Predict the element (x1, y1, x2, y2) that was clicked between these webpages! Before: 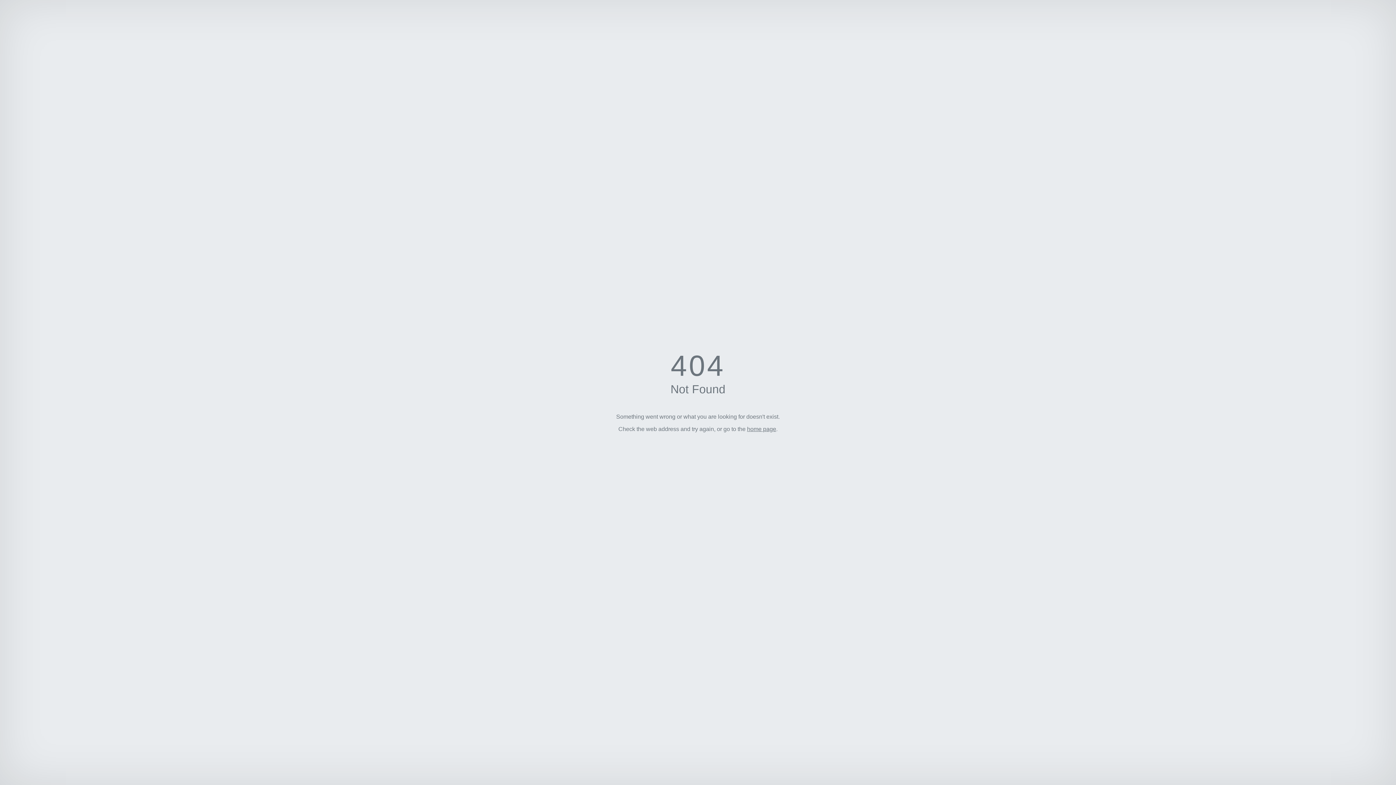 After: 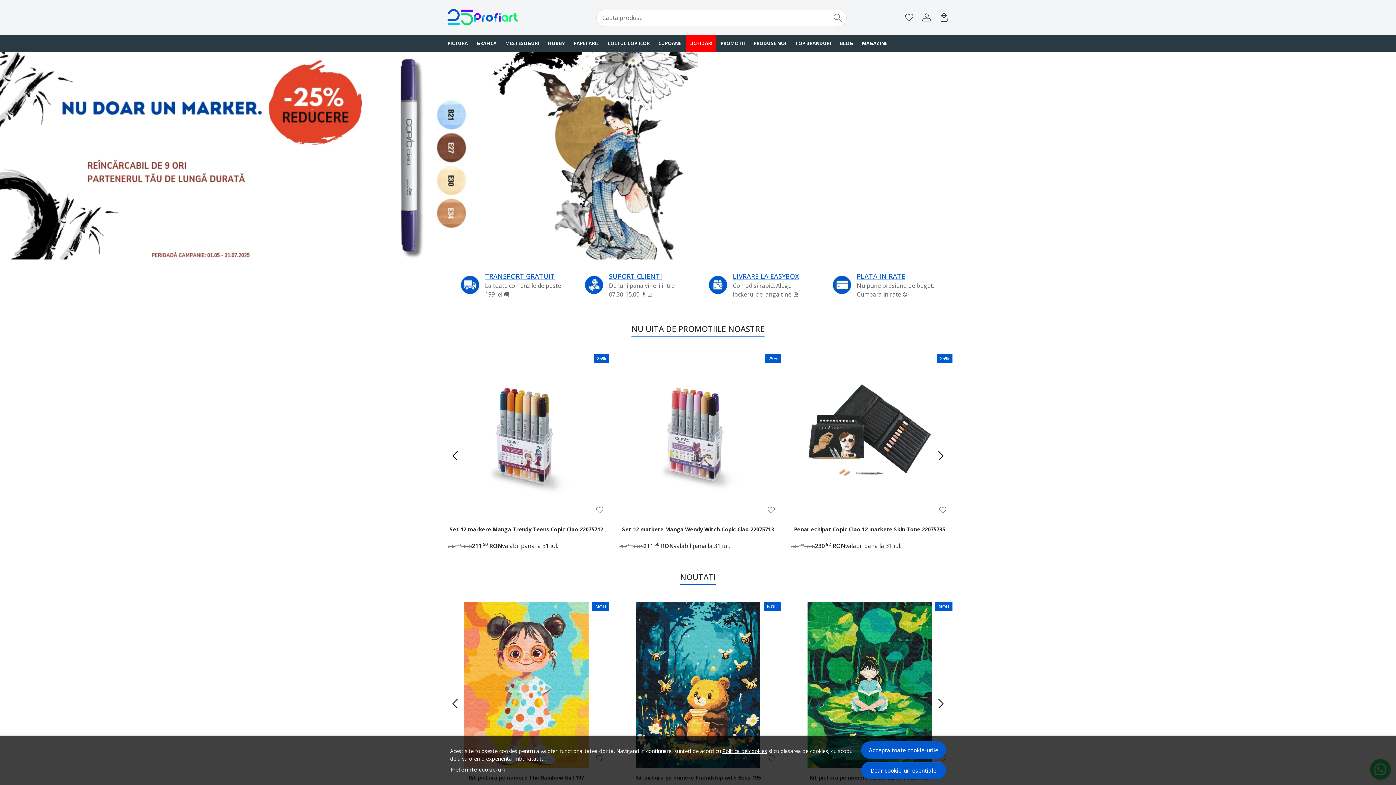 Action: bbox: (747, 426, 776, 432) label: home page